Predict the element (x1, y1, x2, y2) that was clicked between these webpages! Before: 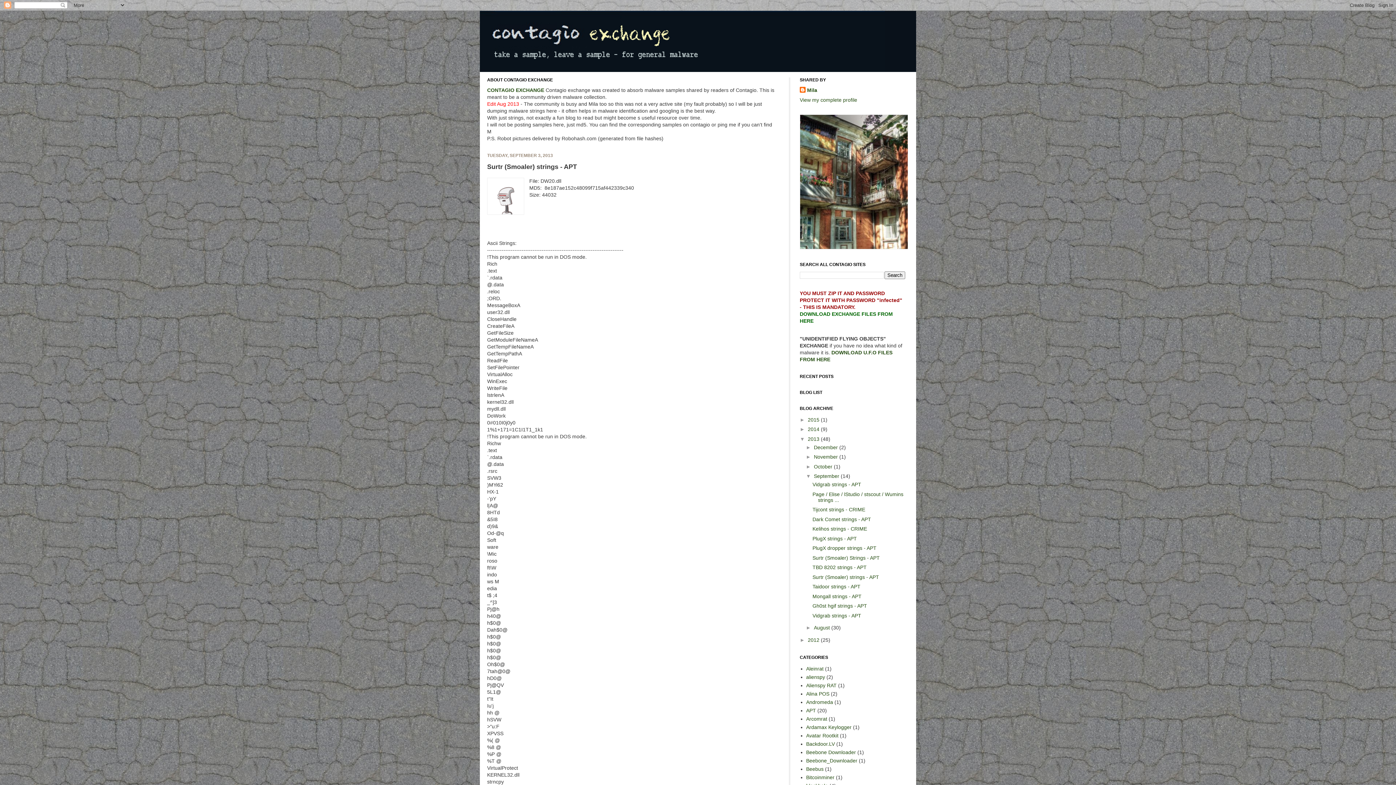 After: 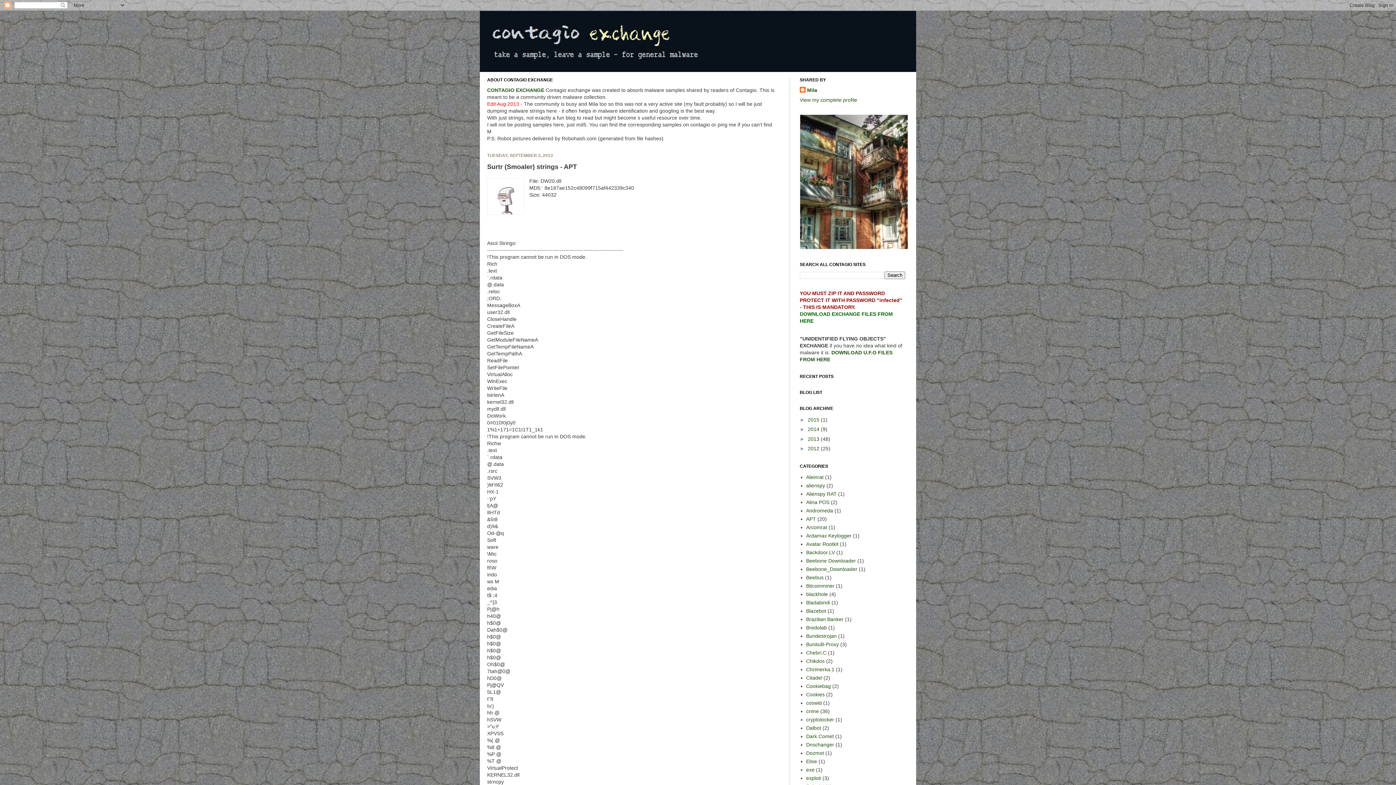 Action: bbox: (800, 436, 808, 442) label: ▼  